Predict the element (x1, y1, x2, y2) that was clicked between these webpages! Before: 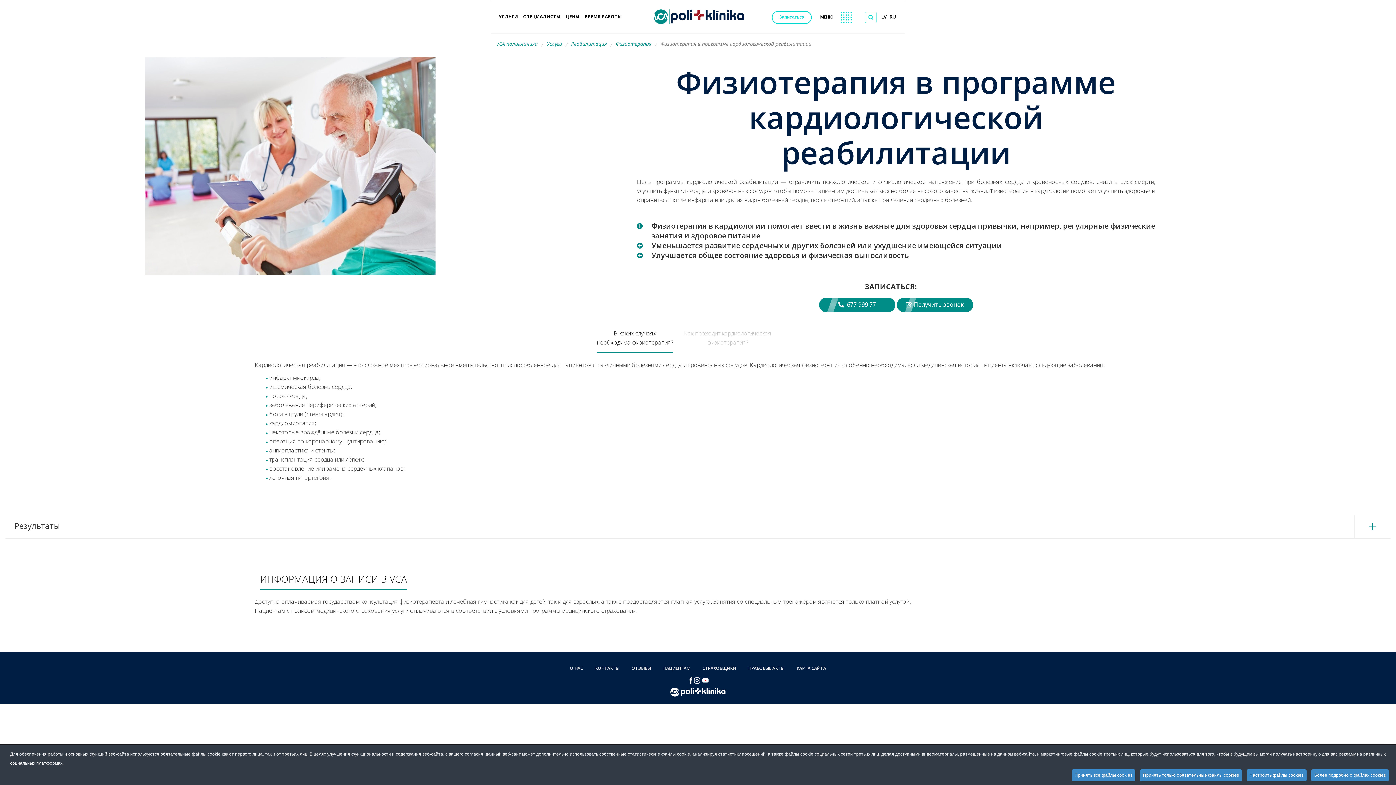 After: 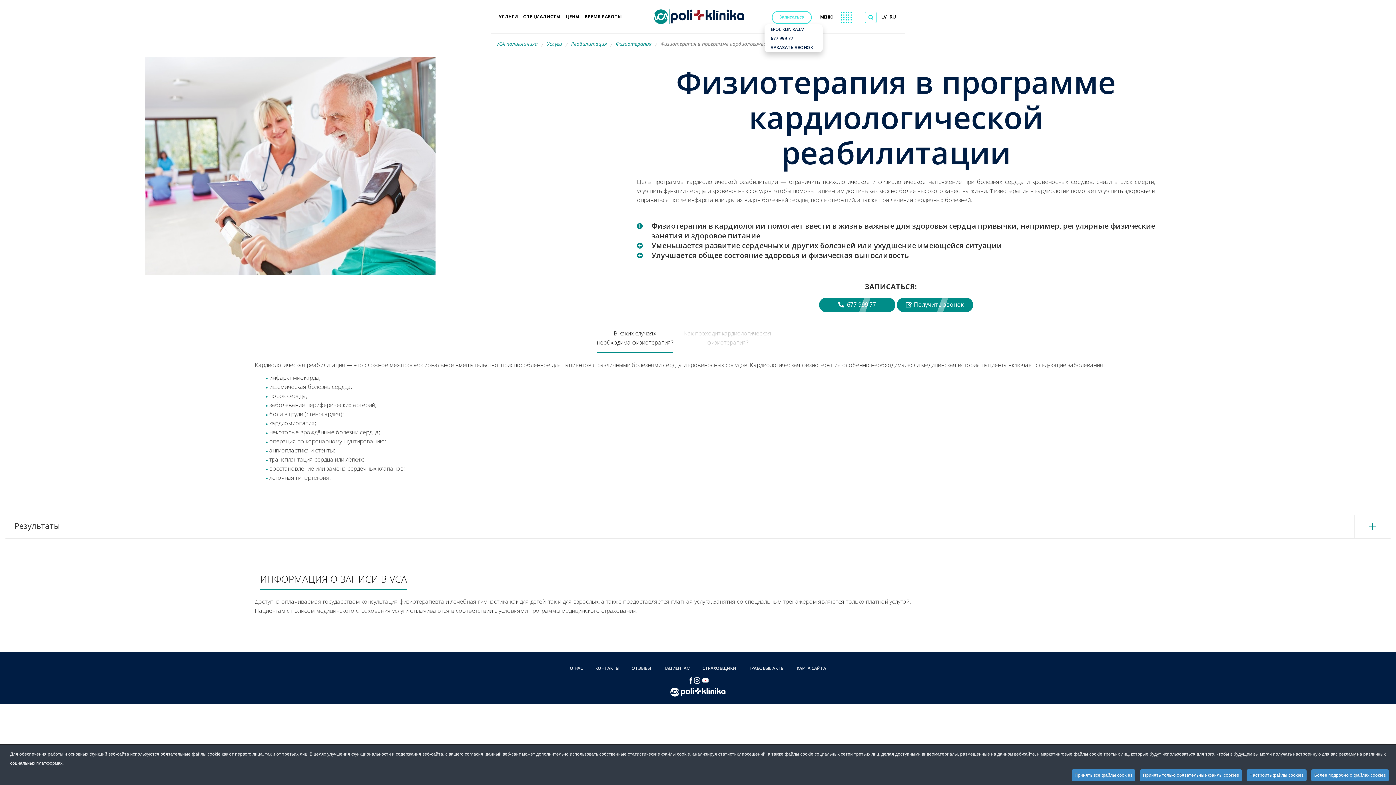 Action: label: Записаться bbox: (772, 10, 812, 24)